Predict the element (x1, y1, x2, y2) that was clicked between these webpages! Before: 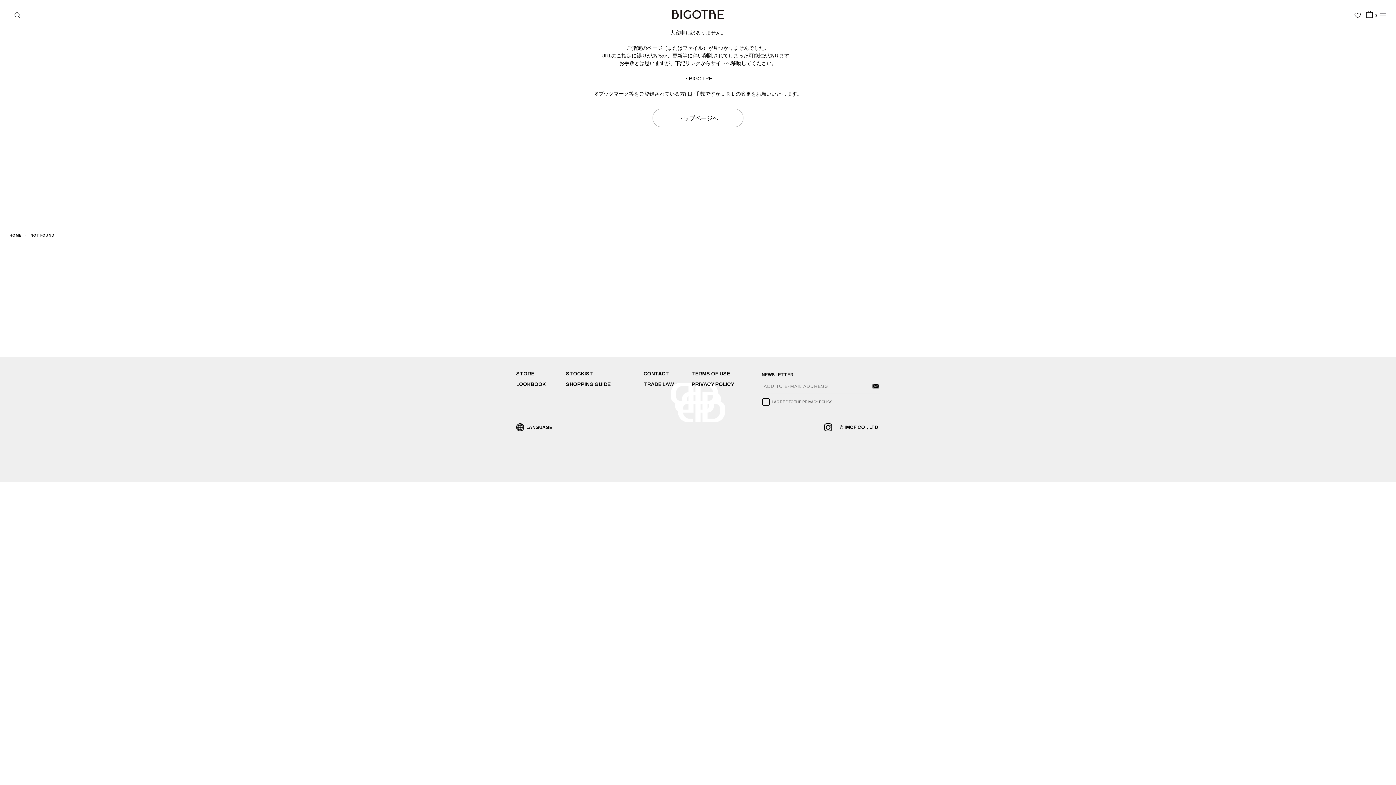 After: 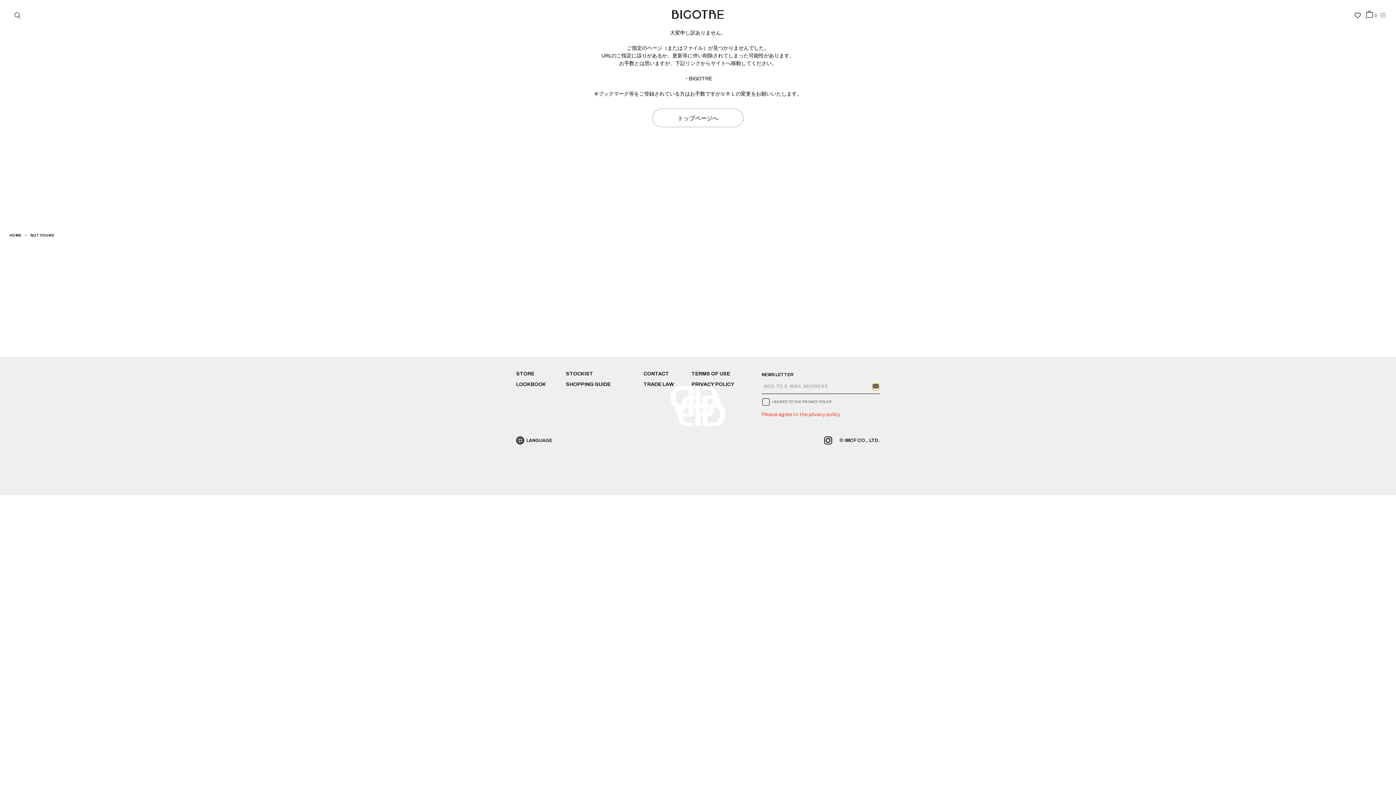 Action: bbox: (872, 384, 879, 390)